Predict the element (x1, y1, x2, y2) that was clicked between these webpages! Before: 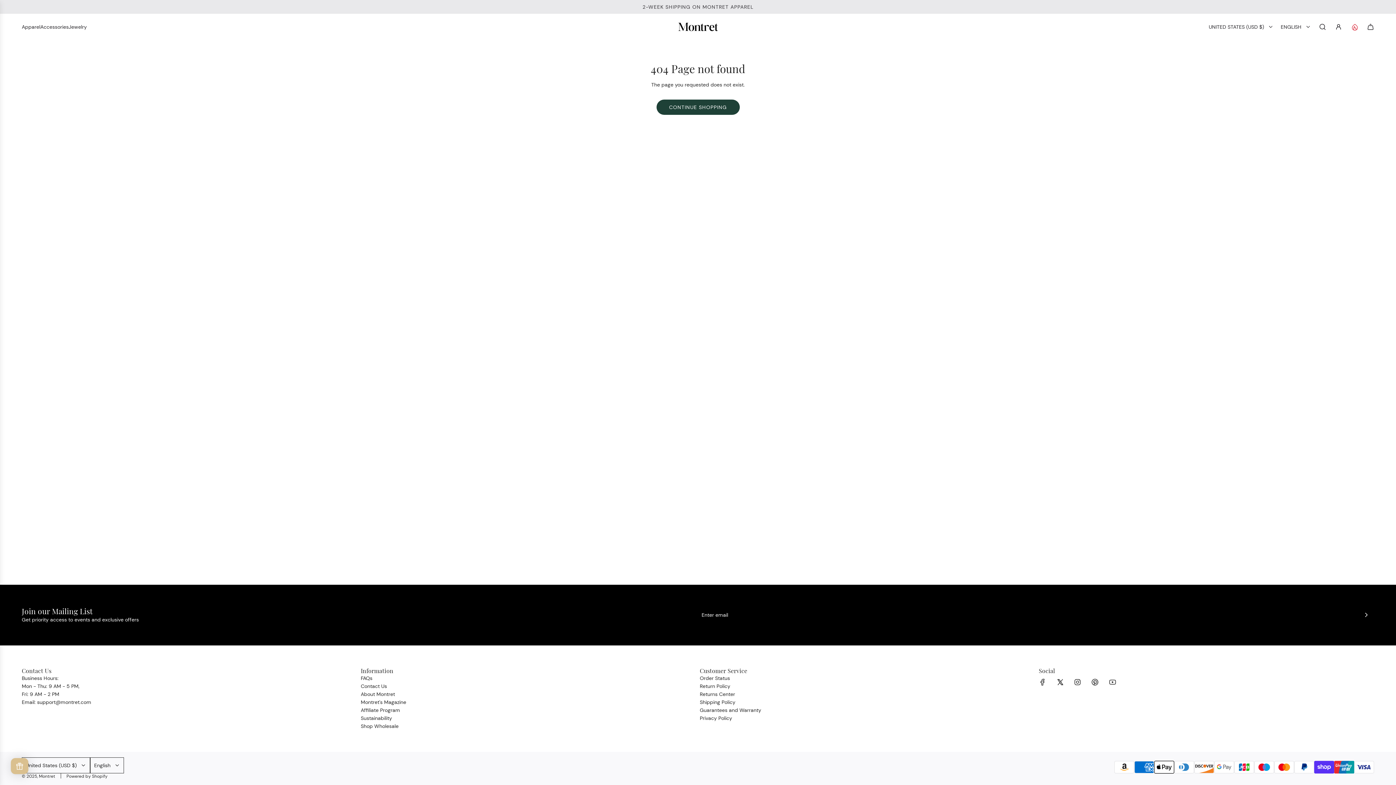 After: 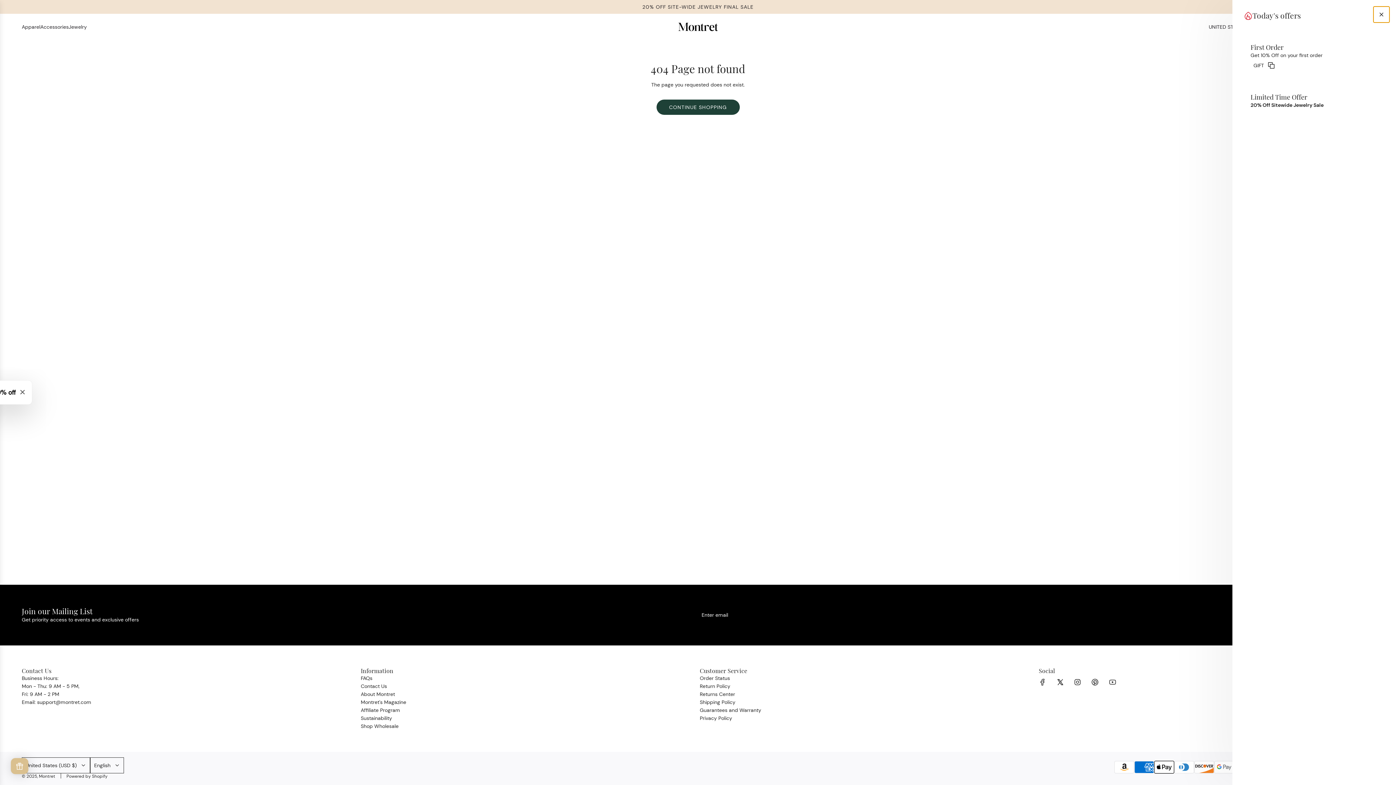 Action: bbox: (1346, 18, 1362, 34) label: Offers drawer